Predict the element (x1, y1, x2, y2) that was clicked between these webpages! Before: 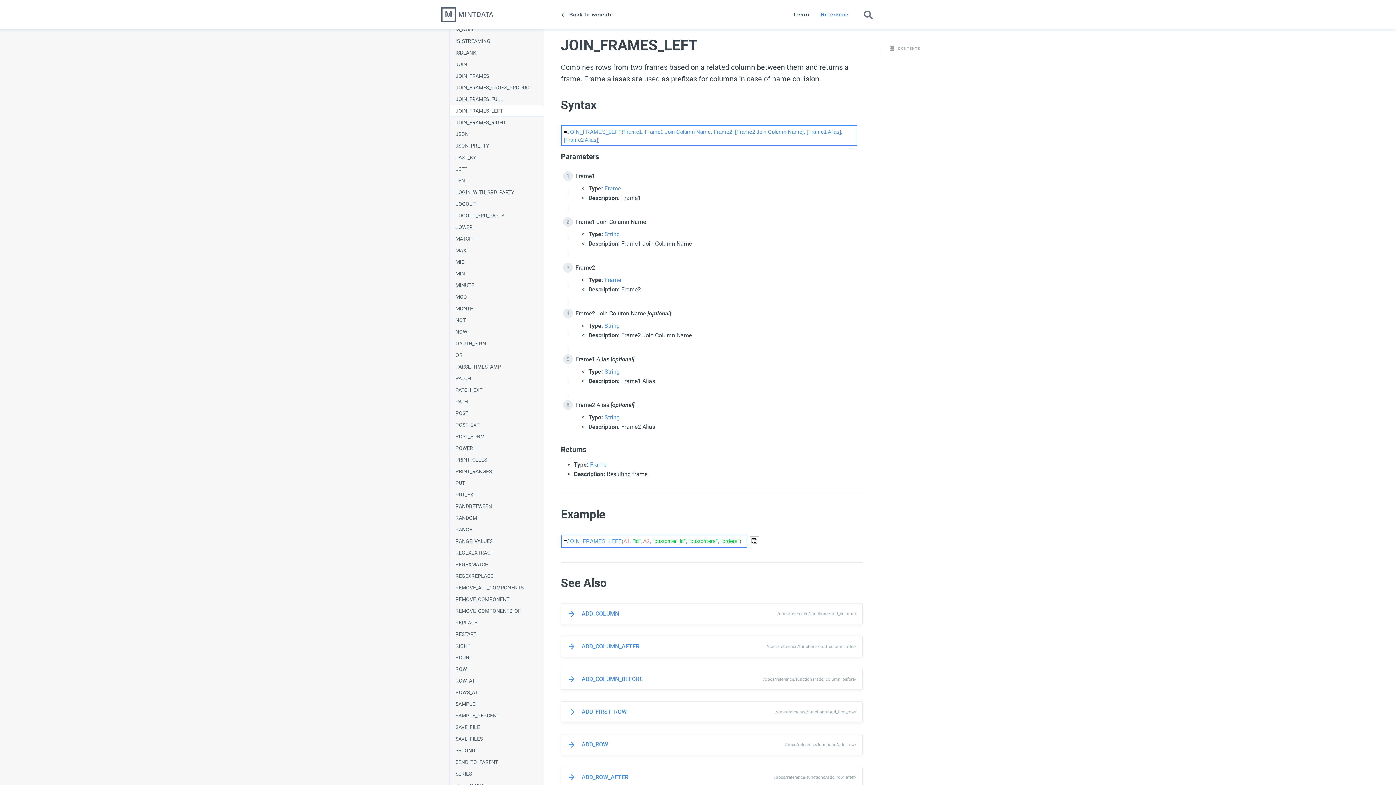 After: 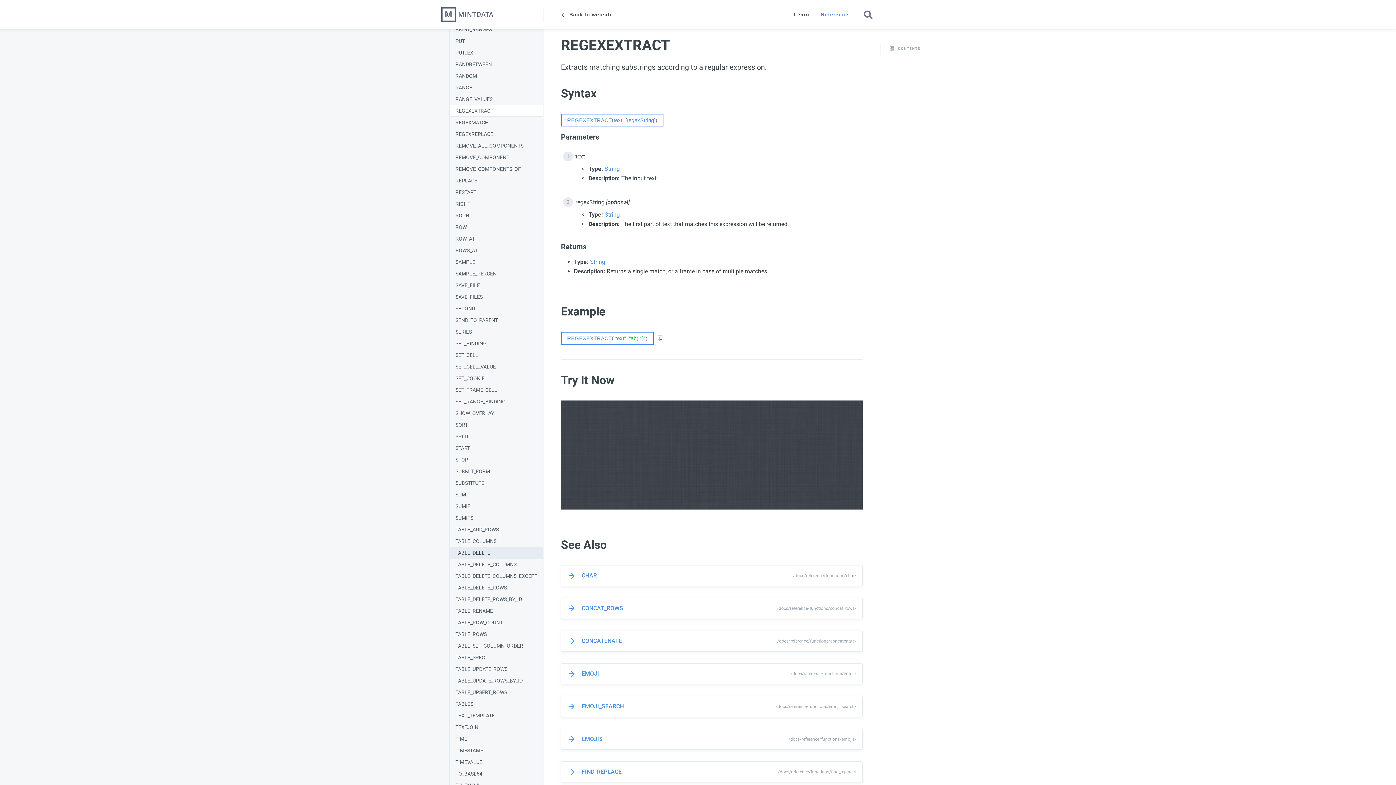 Action: bbox: (449, 547, 543, 558) label: REGEXEXTRACT